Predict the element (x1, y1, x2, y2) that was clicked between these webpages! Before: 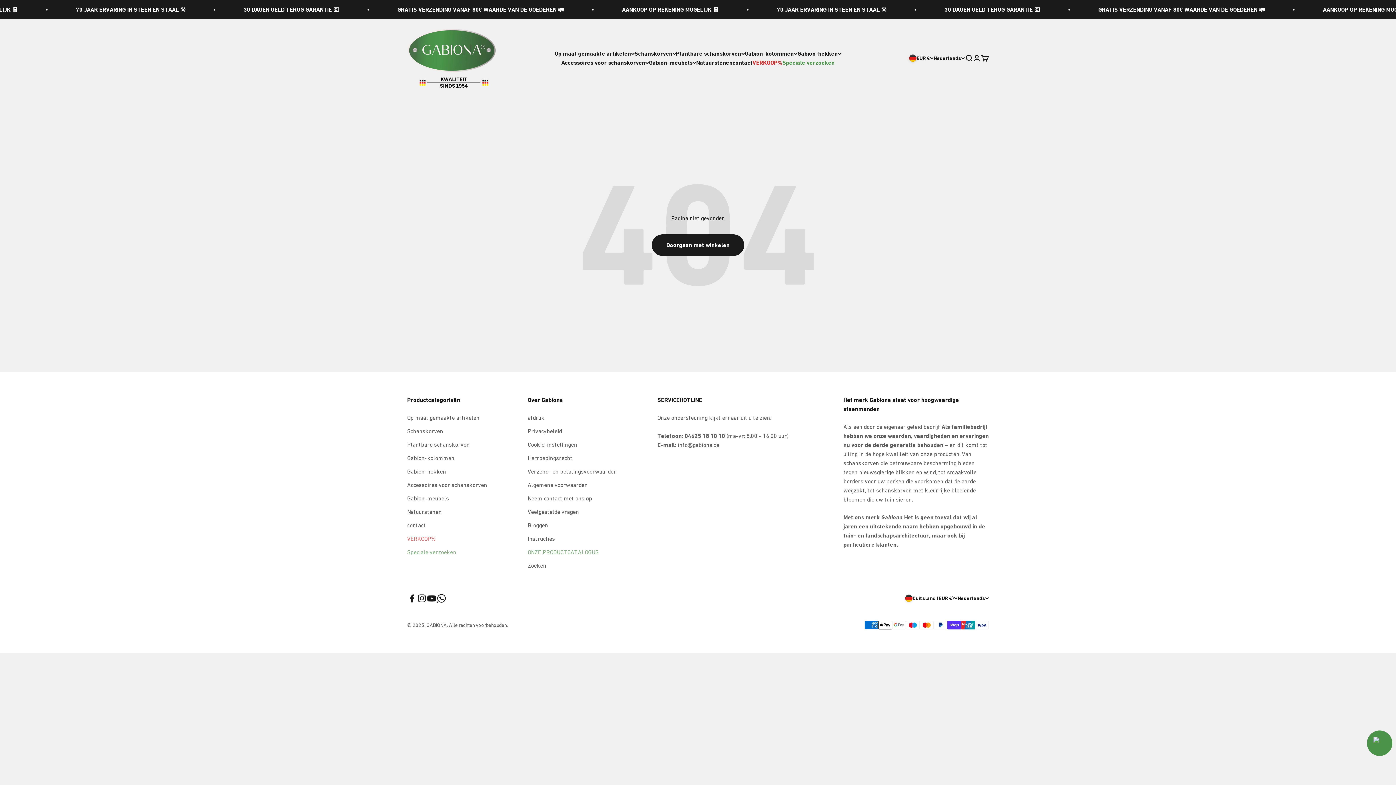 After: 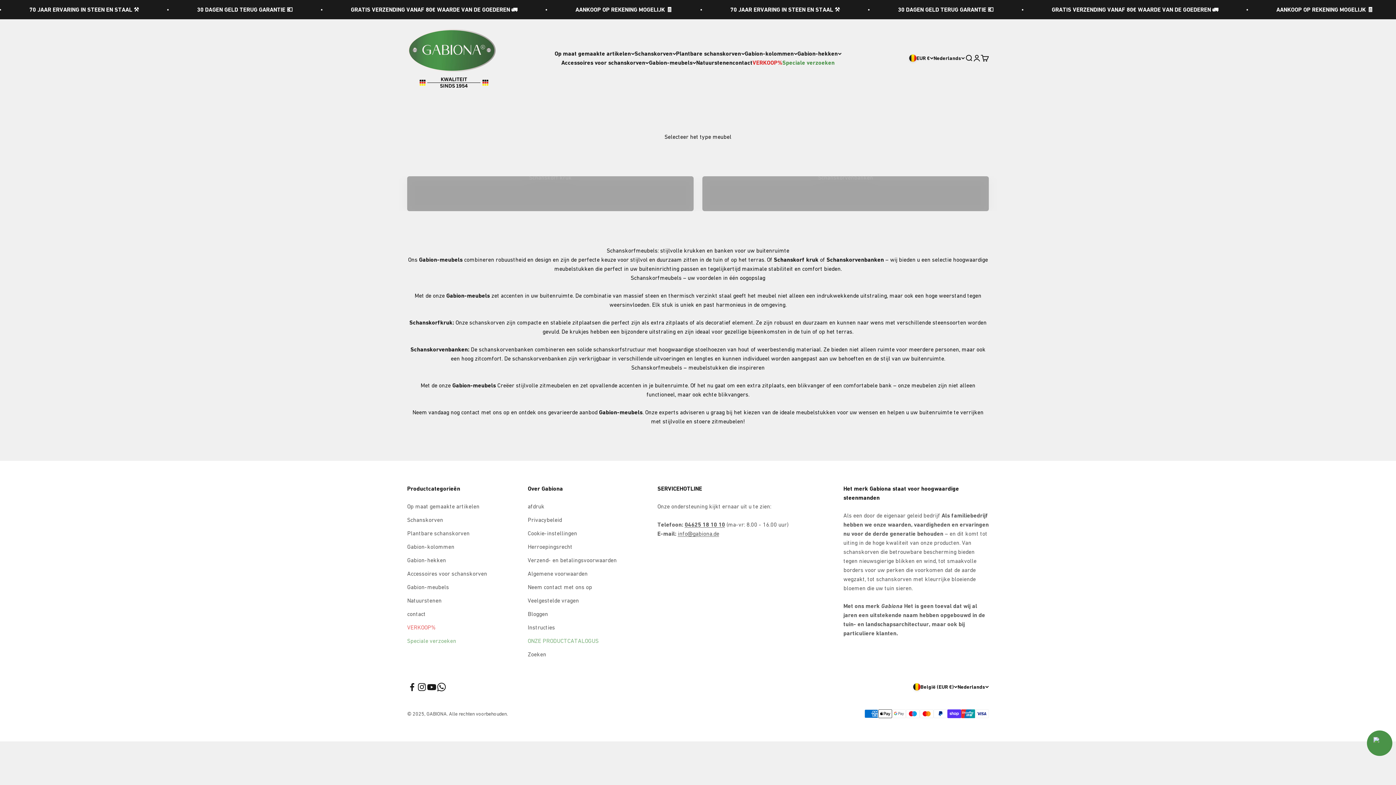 Action: bbox: (407, 494, 449, 503) label: Gabion-meubels